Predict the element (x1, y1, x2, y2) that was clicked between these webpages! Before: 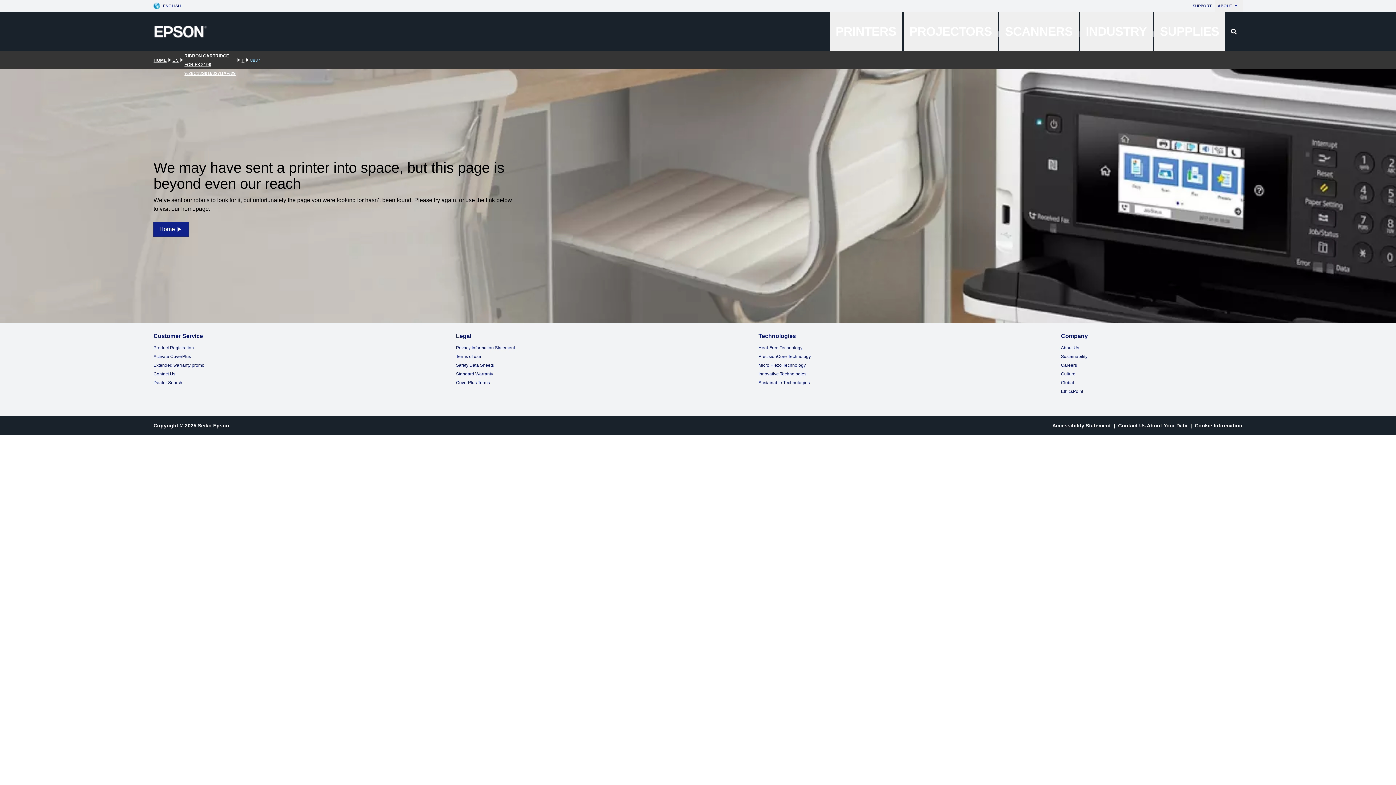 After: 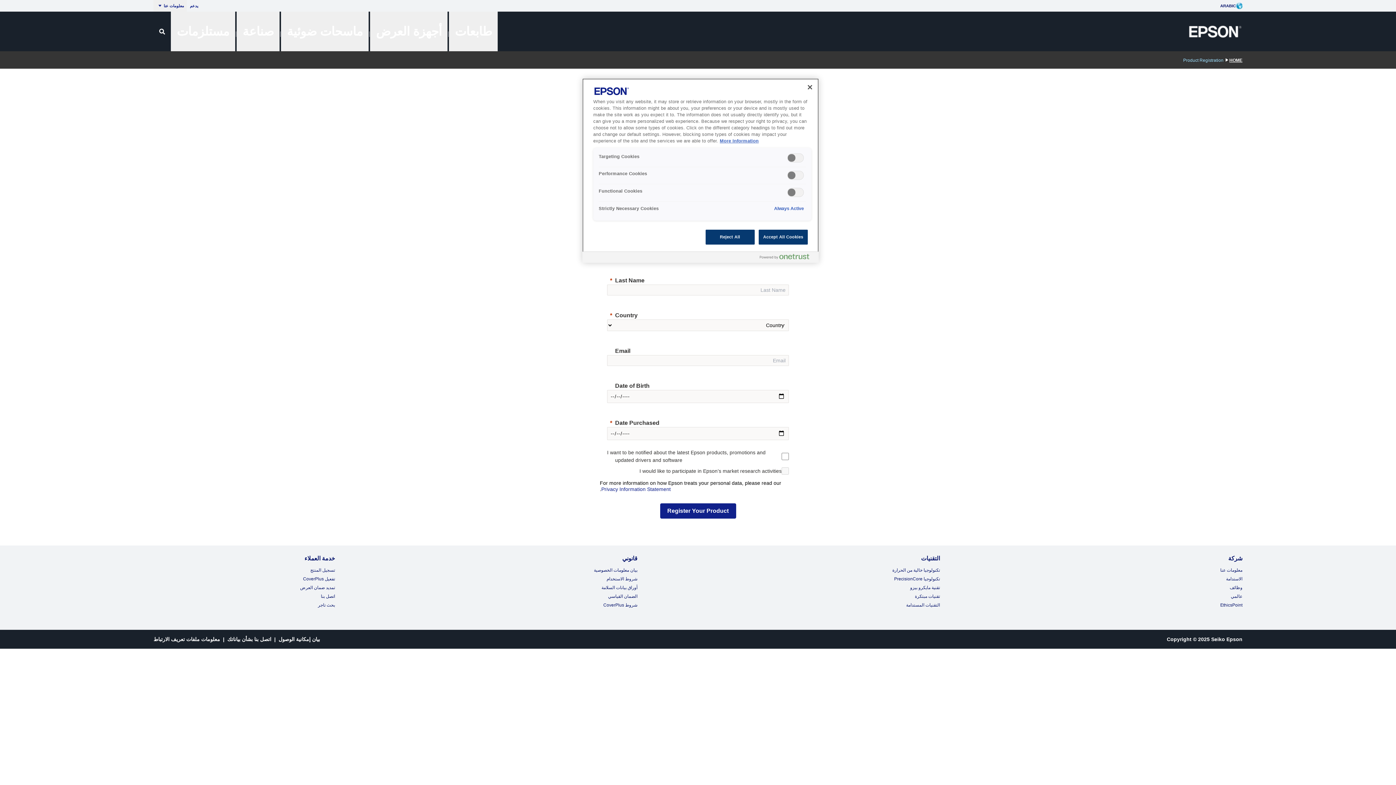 Action: label: Product Registration bbox: (153, 345, 193, 350)